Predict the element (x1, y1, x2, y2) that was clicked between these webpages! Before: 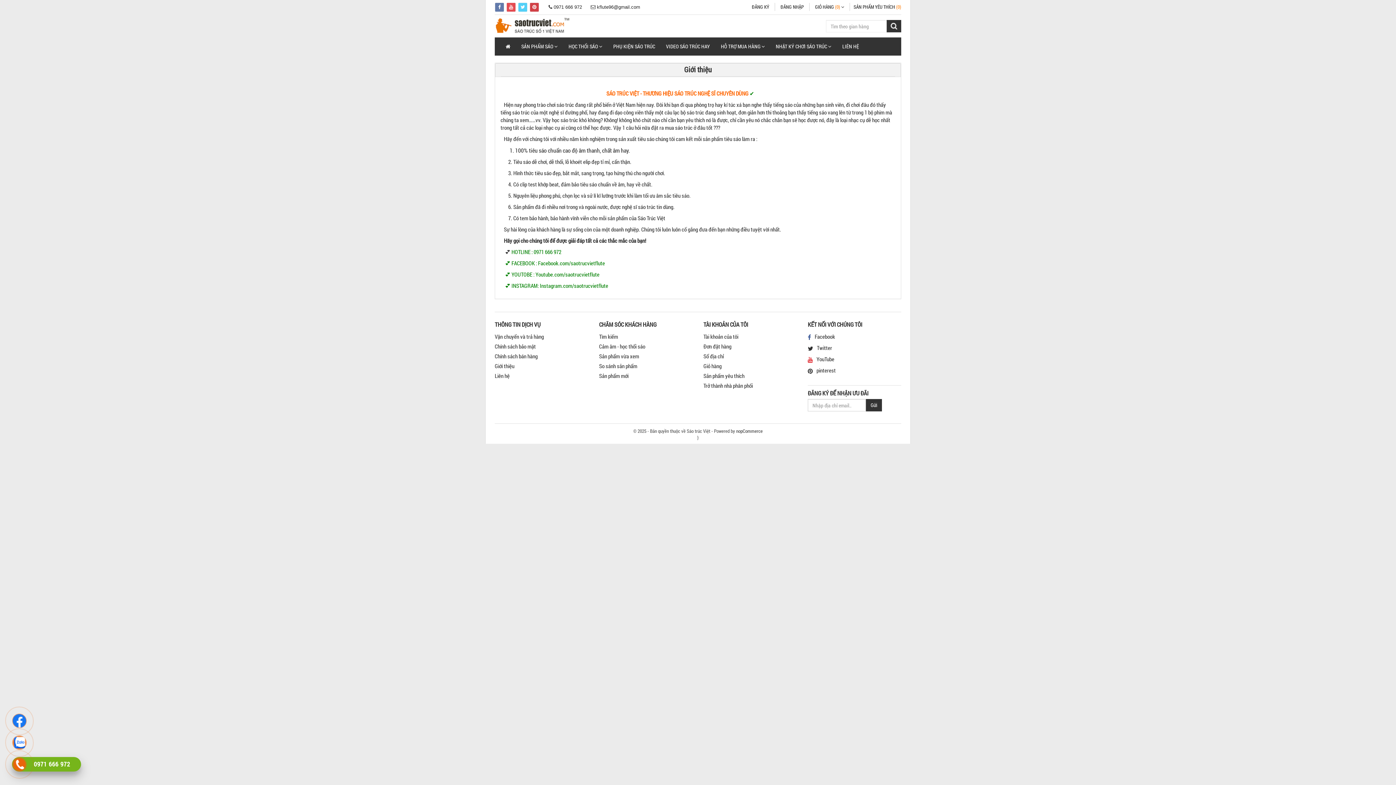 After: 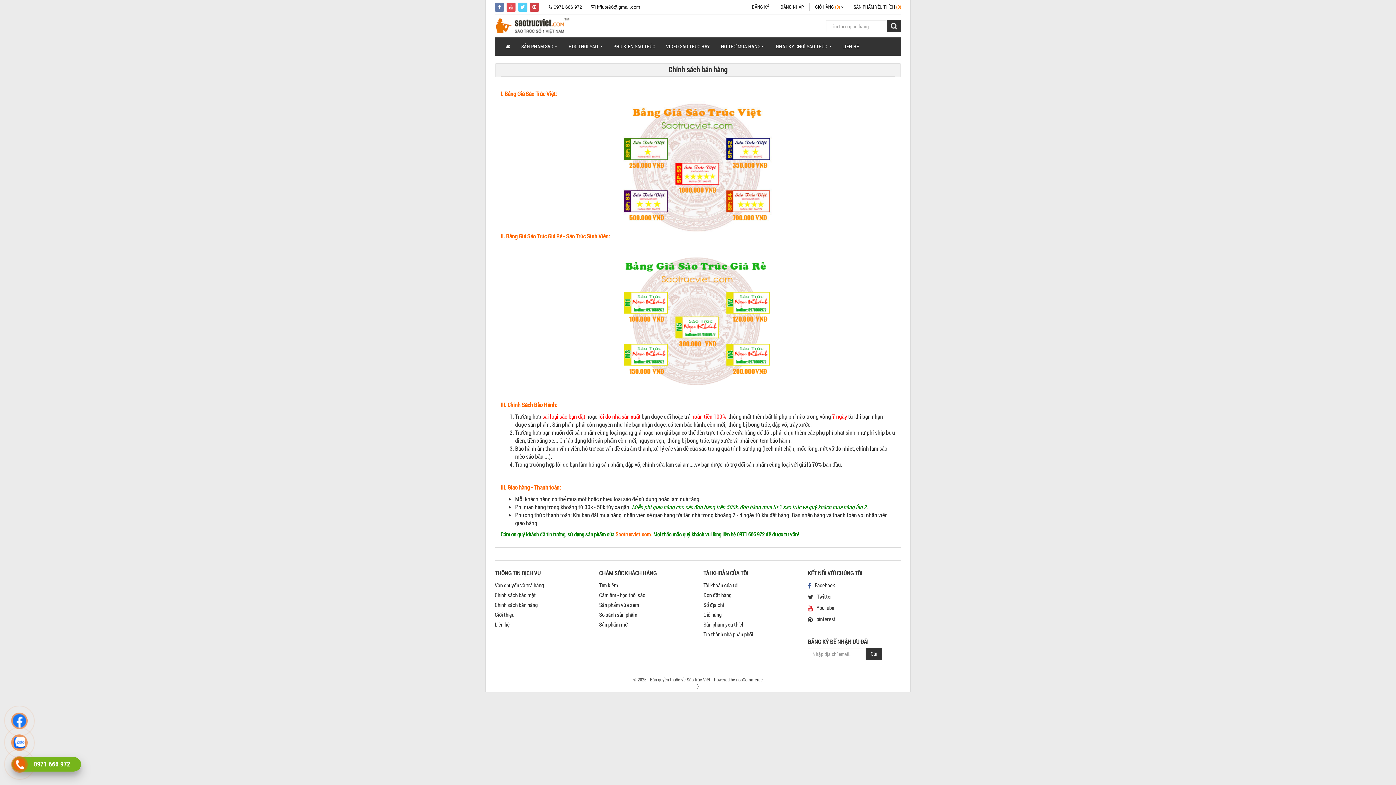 Action: bbox: (494, 352, 588, 360) label: Chính sách bán hàng